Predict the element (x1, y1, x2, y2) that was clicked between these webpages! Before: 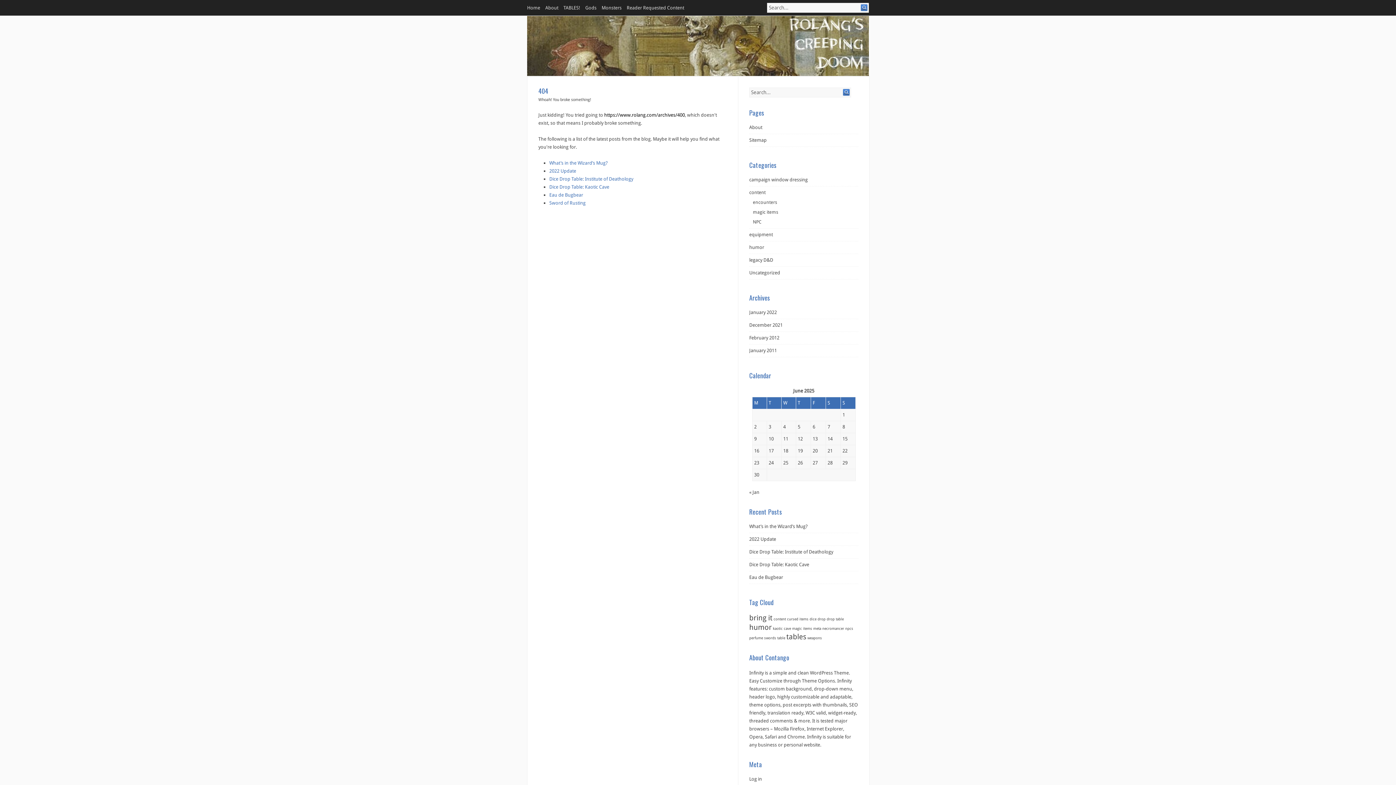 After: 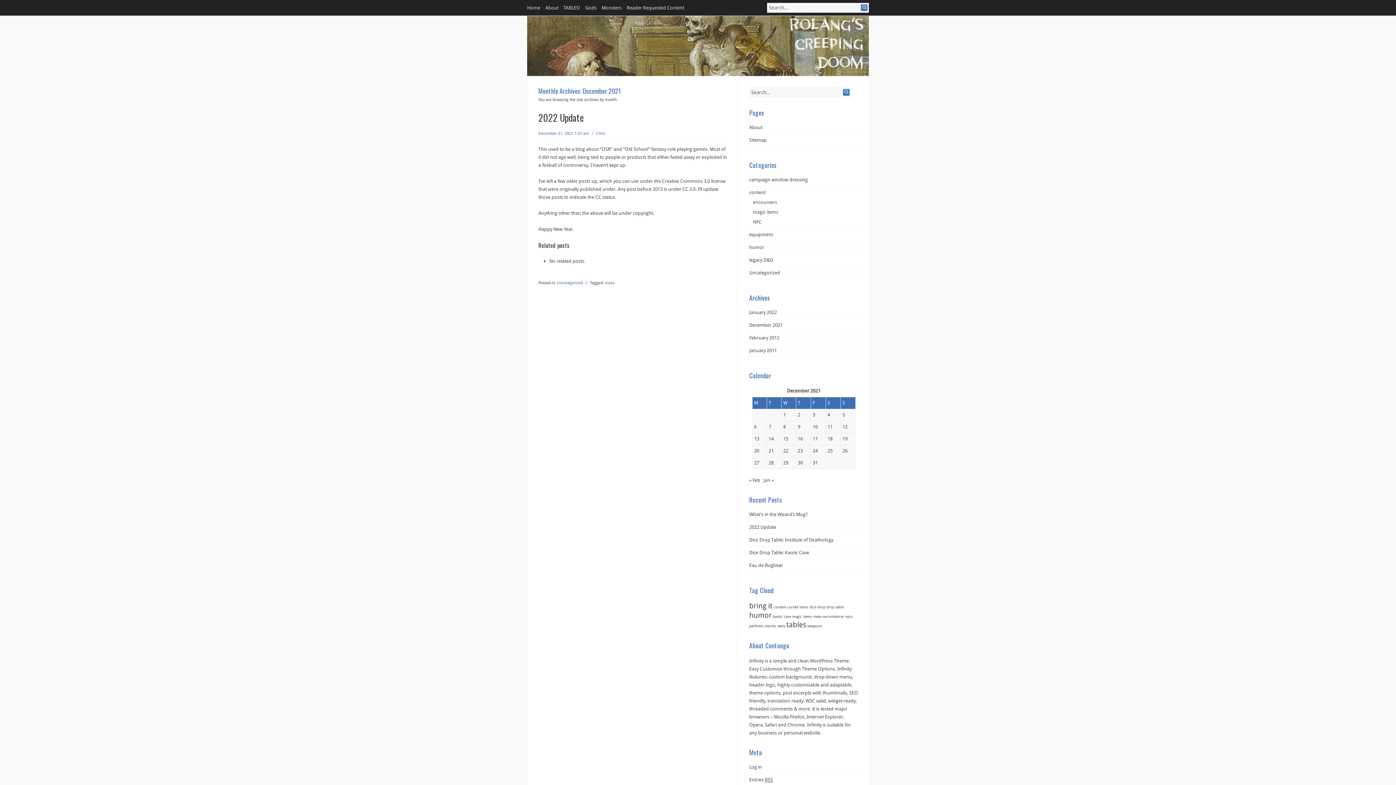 Action: bbox: (749, 322, 782, 327) label: December 2021